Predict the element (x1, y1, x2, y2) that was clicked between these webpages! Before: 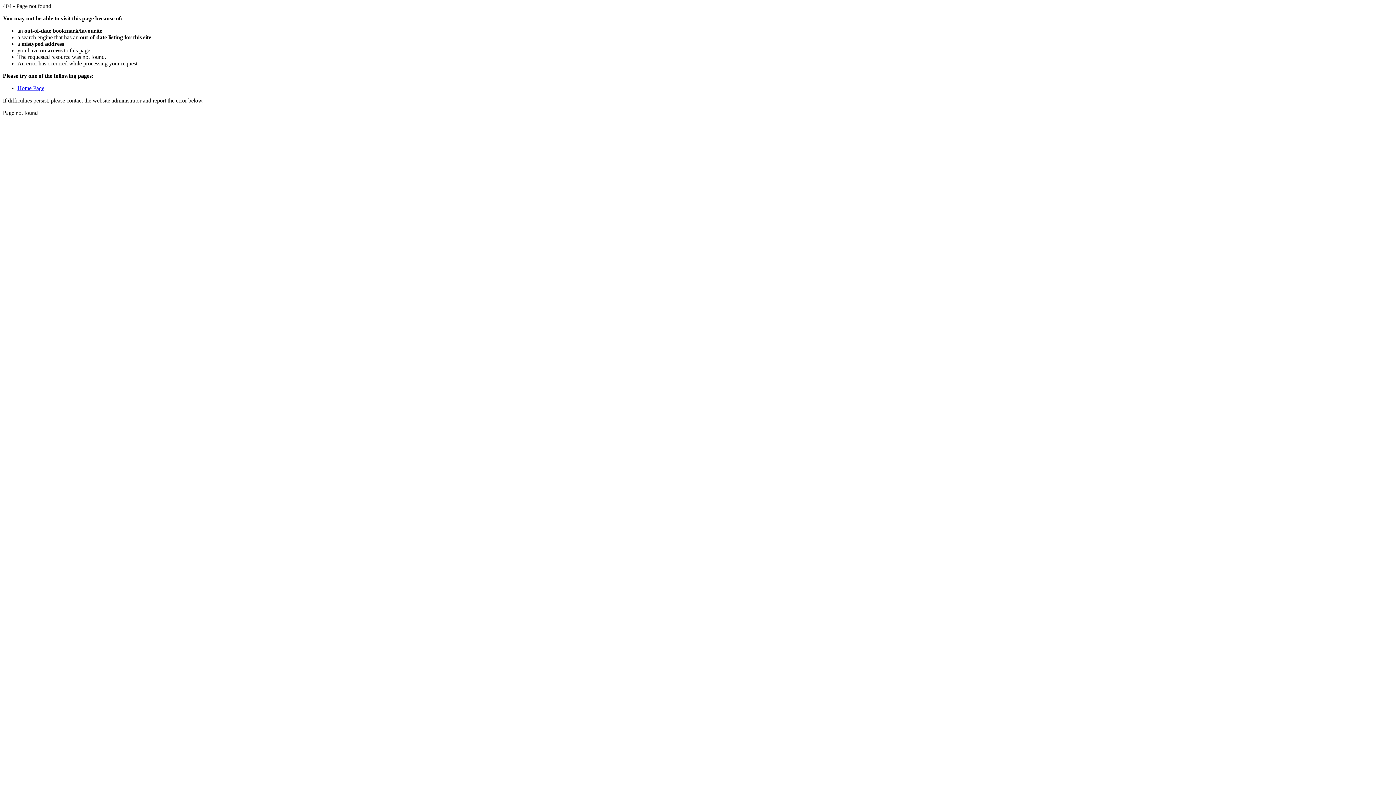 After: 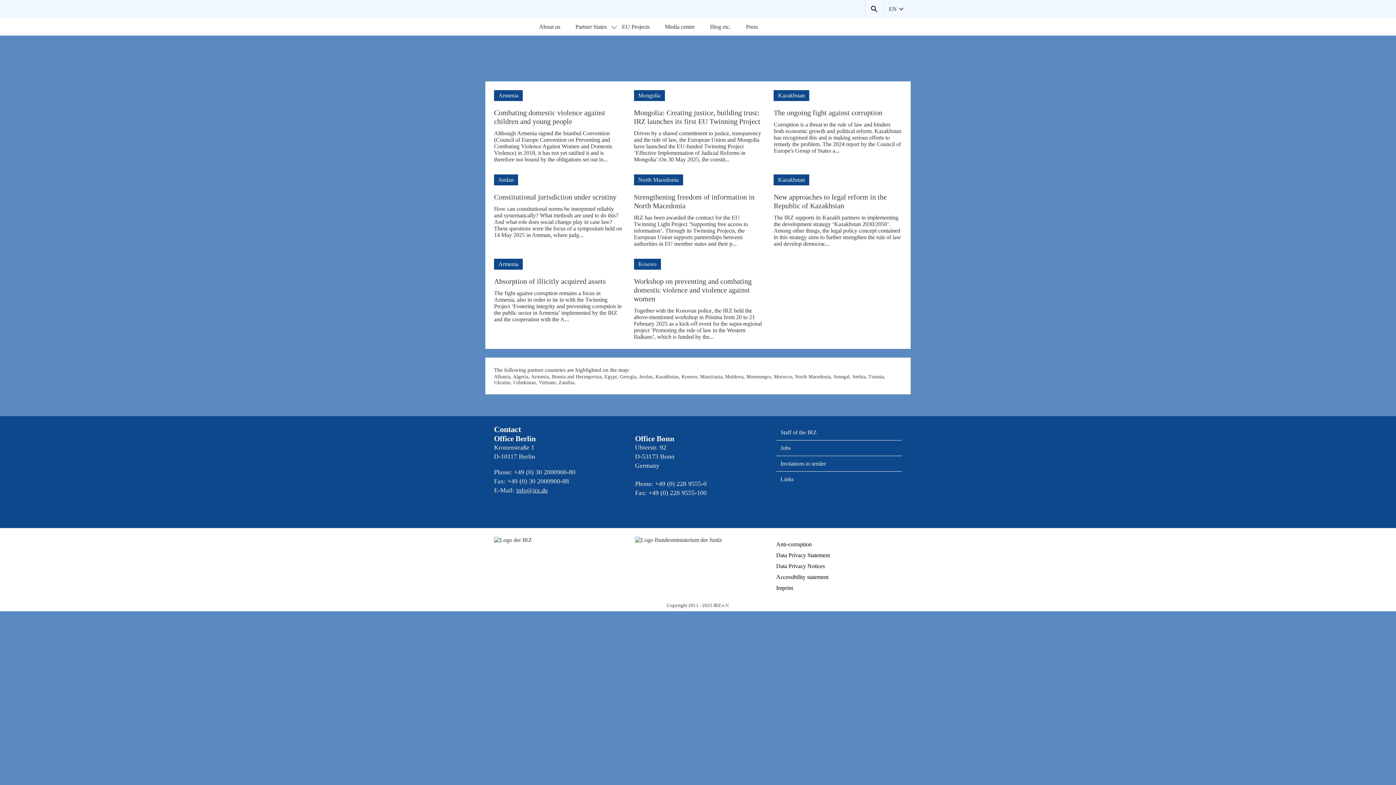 Action: label: Home Page bbox: (17, 85, 44, 91)